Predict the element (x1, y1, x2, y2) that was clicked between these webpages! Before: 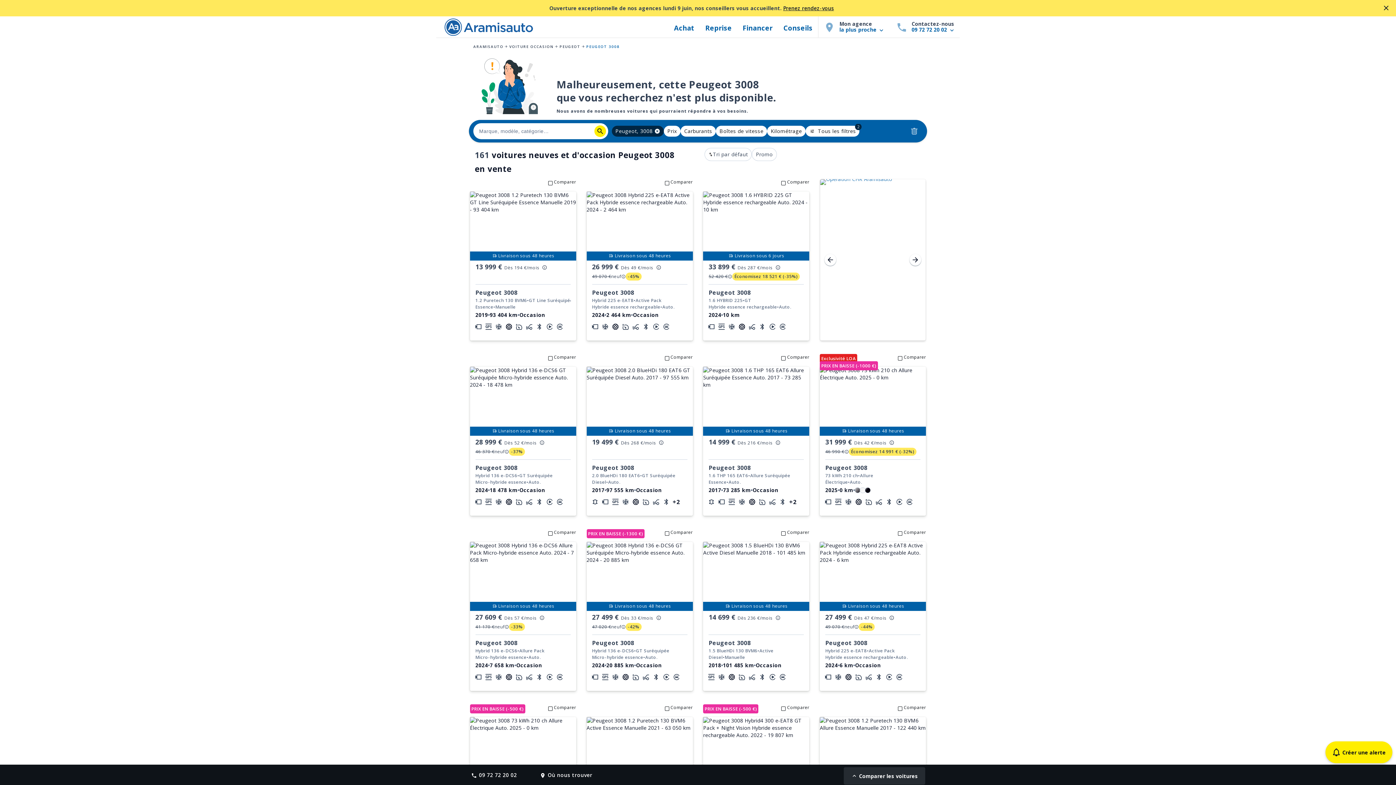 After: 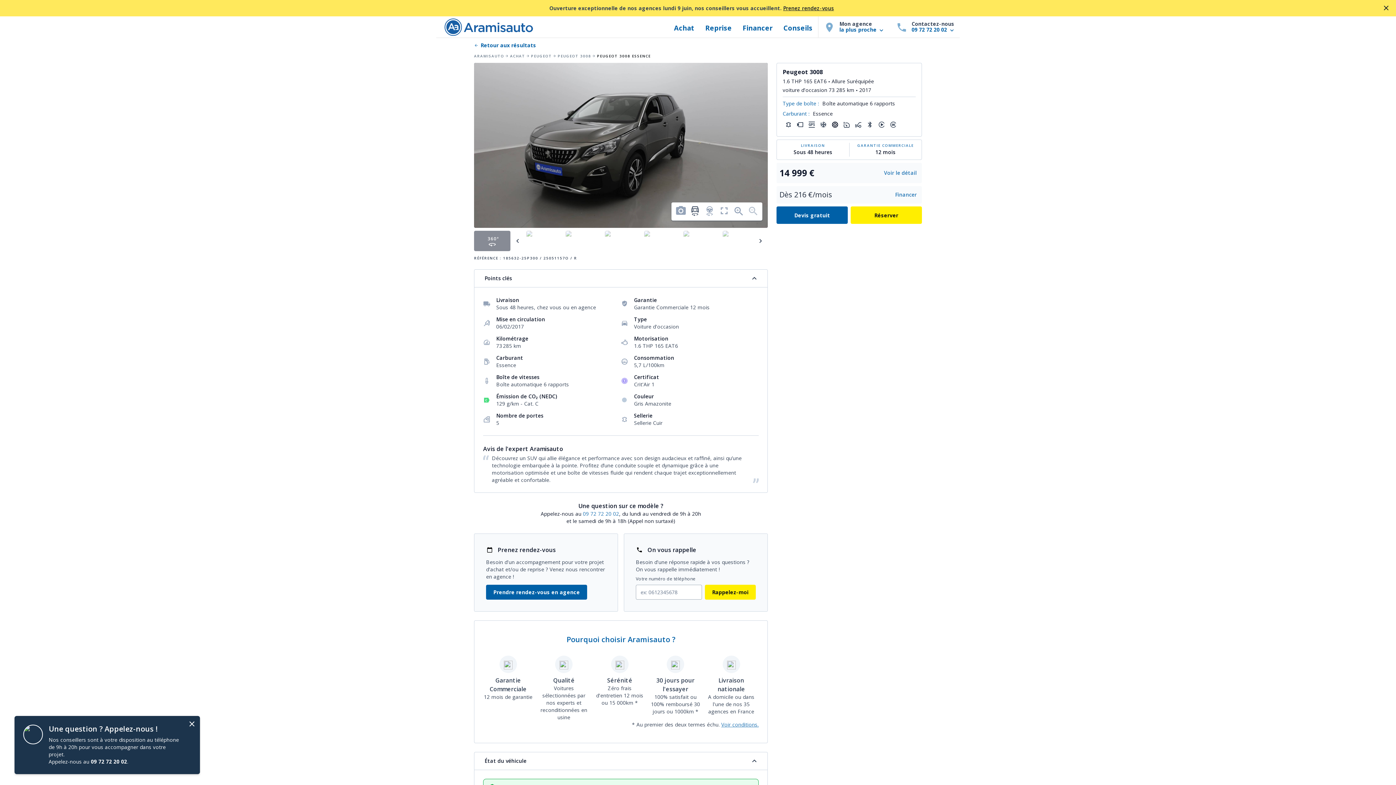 Action: bbox: (703, 354, 809, 515) label: Comparer
Livraison sous 48 heures
Peugeot 3008
1.6 THP 165 EAT6
•
Allure Suréquipée
Essence
•
Auto.
2017
•
73 285 km
•
Occasion
+2
14 999 € Dès 216 €/mois 